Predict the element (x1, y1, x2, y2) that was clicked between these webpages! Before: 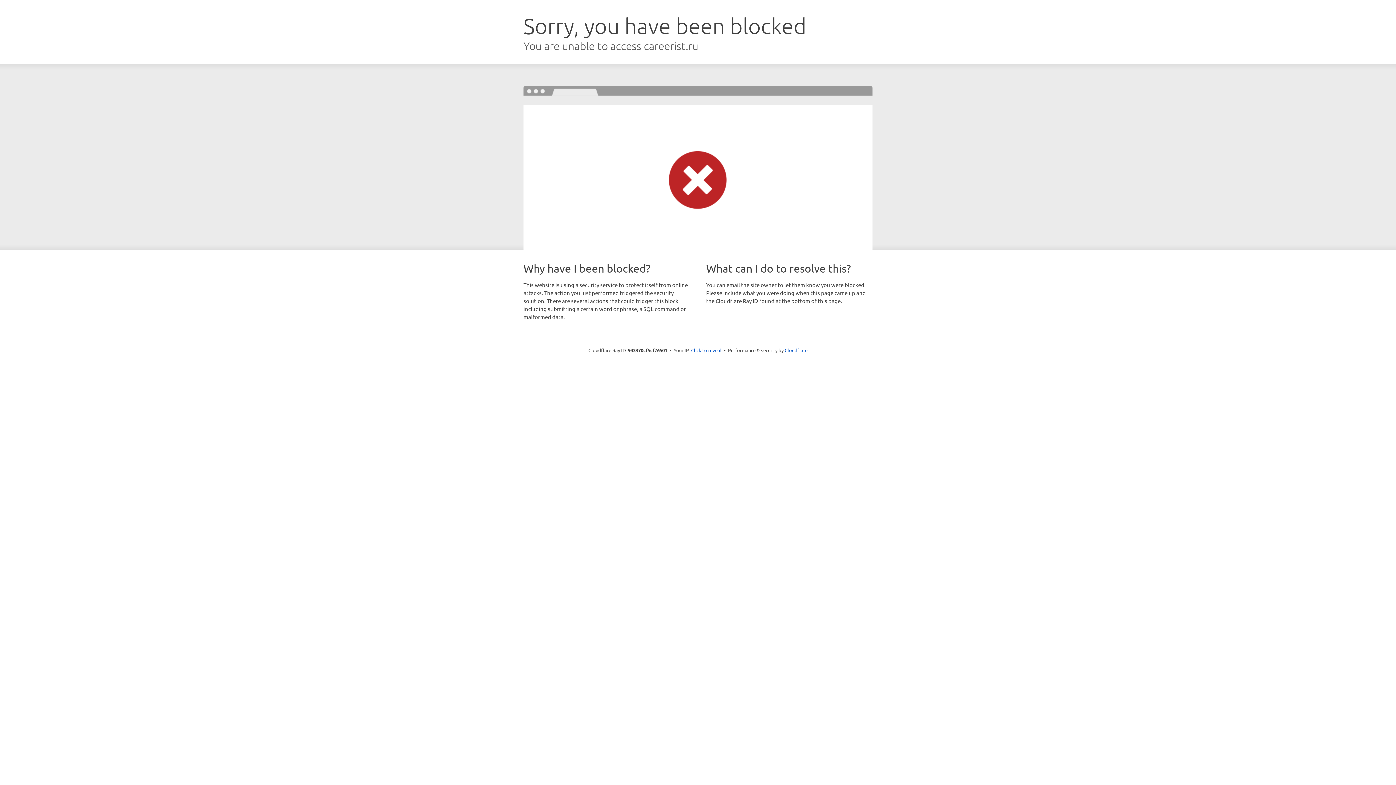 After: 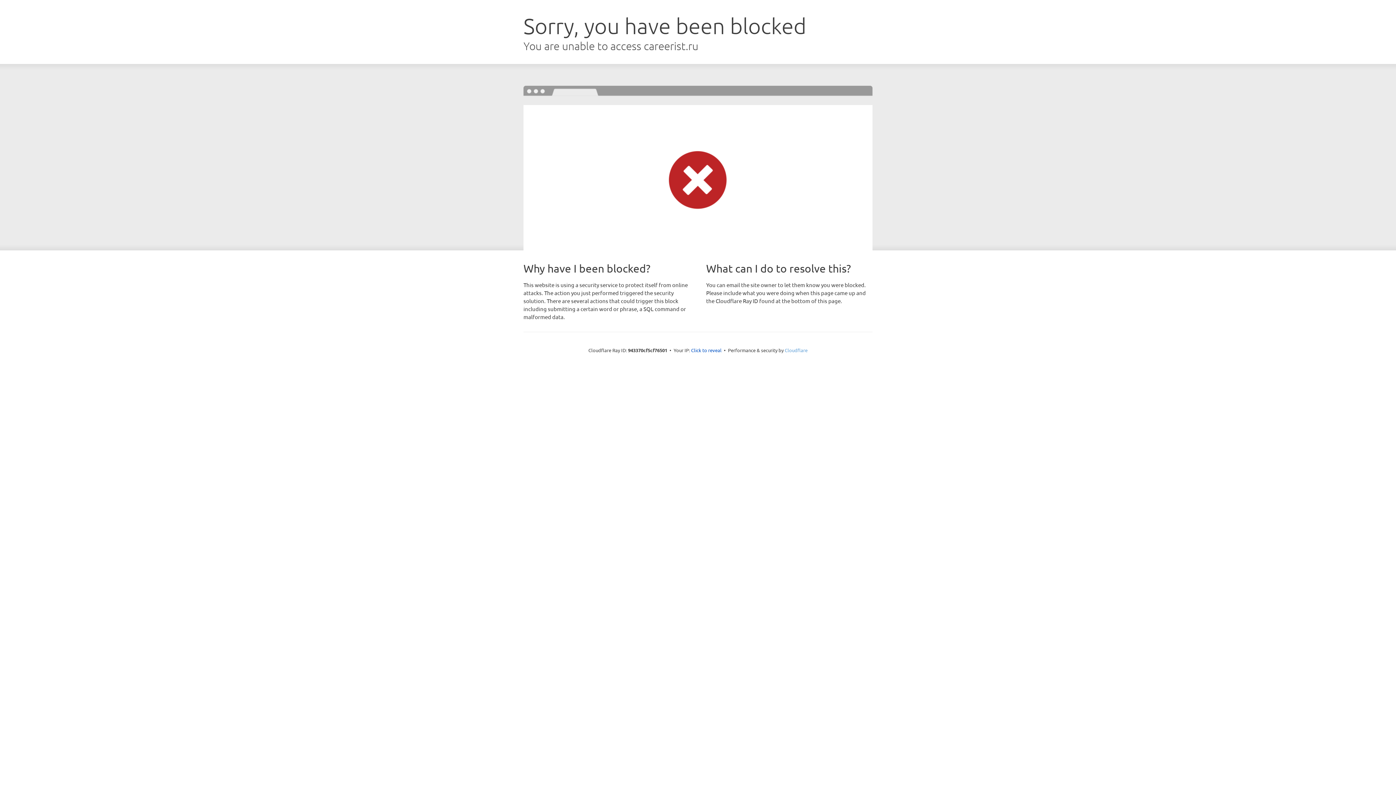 Action: bbox: (784, 347, 807, 353) label: Cloudflare